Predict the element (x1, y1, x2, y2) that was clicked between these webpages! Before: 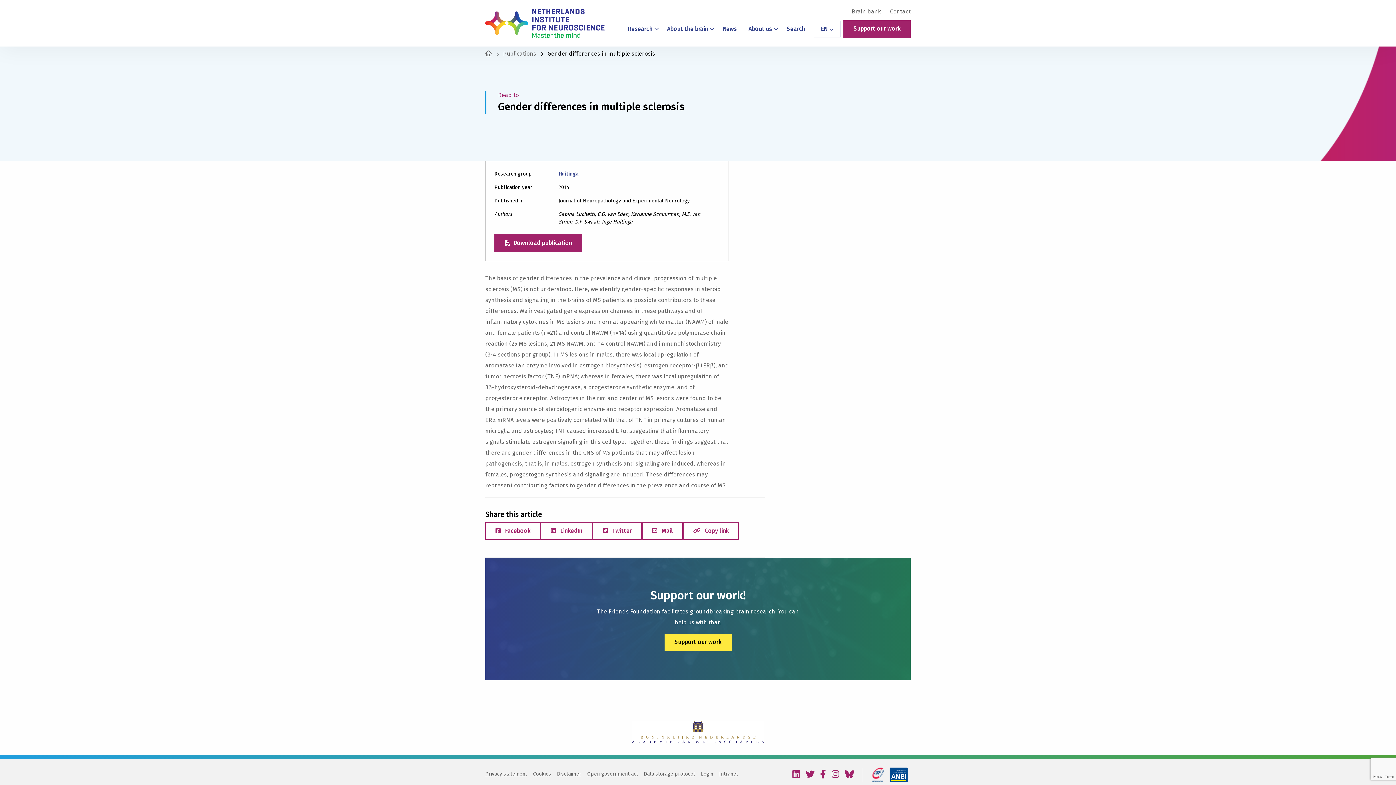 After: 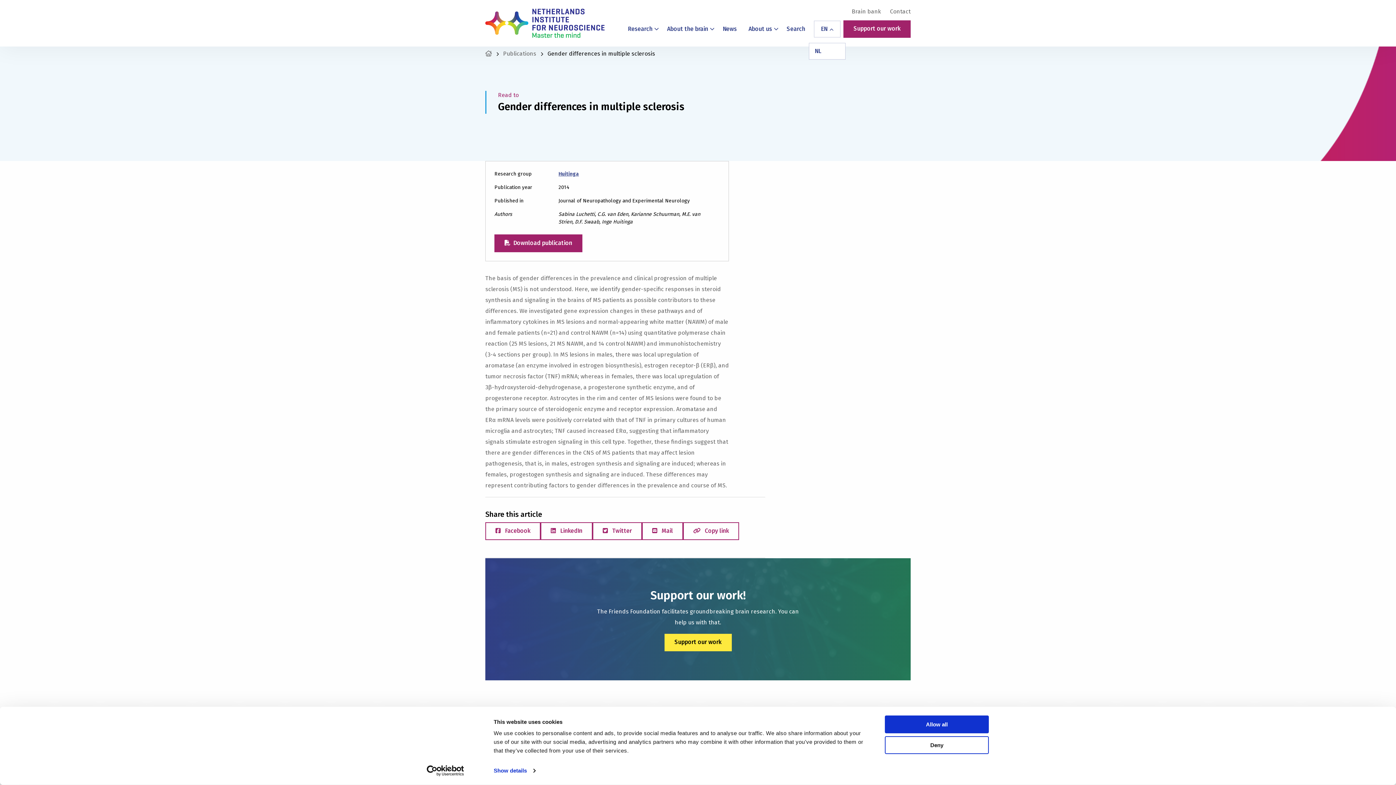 Action: label: EN  bbox: (821, 26, 833, 32)